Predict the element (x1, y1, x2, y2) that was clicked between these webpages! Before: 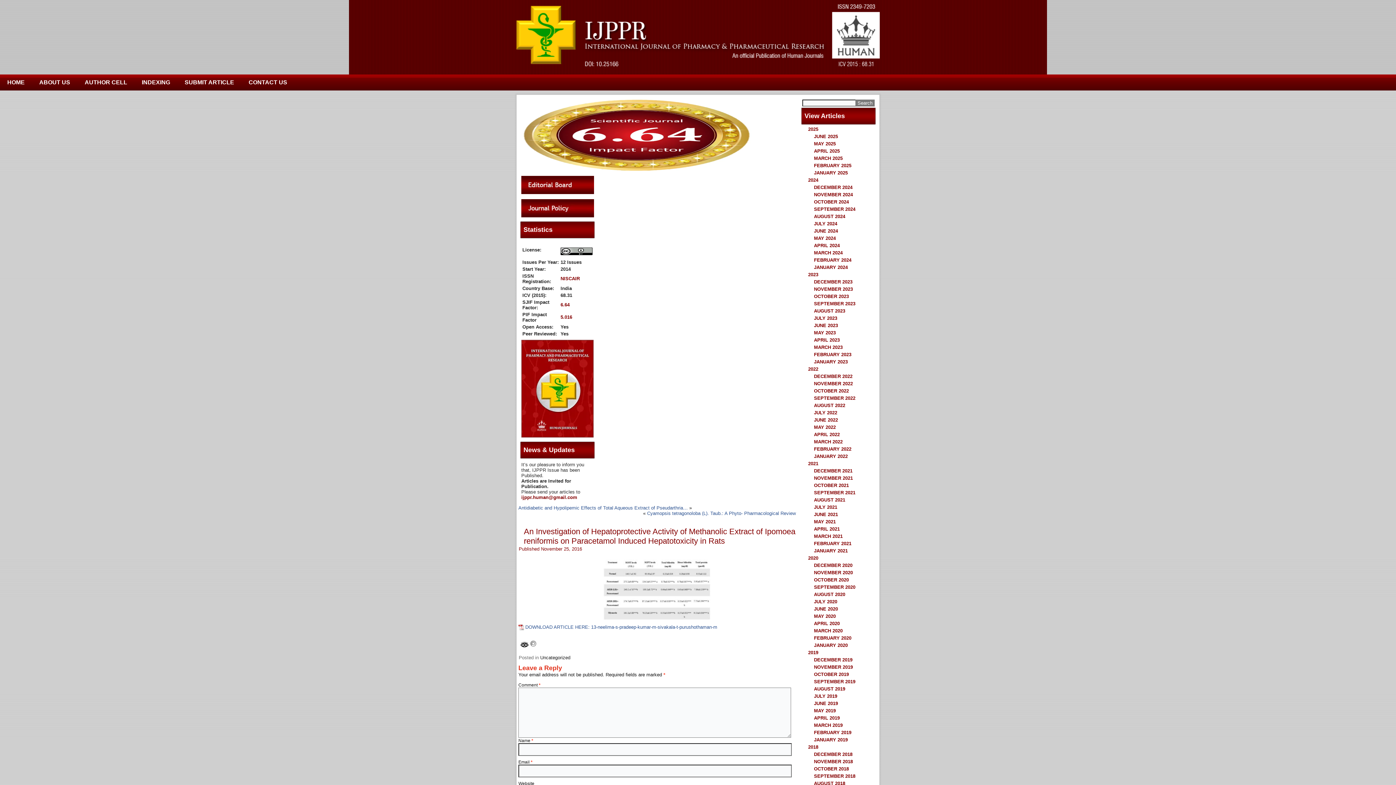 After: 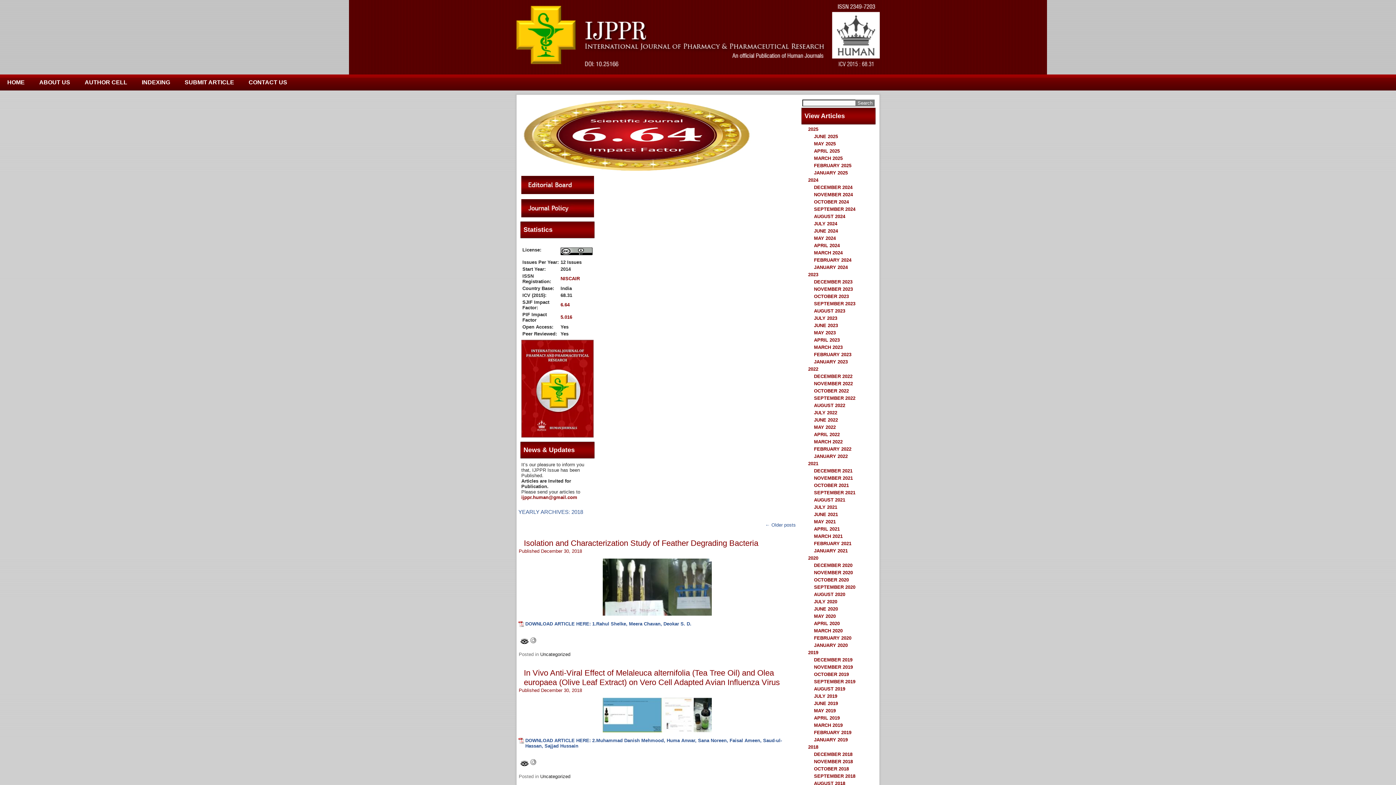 Action: bbox: (808, 744, 818, 750) label: 2018